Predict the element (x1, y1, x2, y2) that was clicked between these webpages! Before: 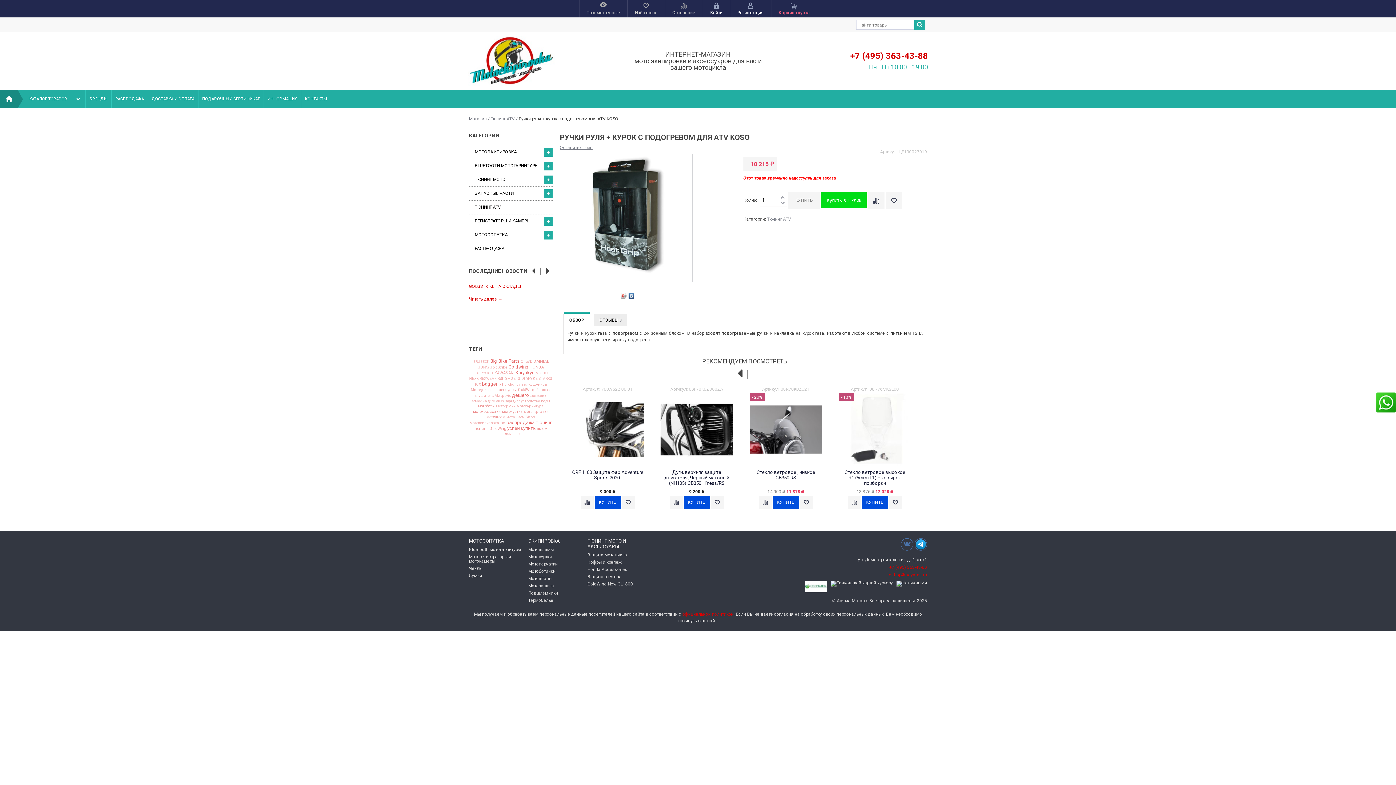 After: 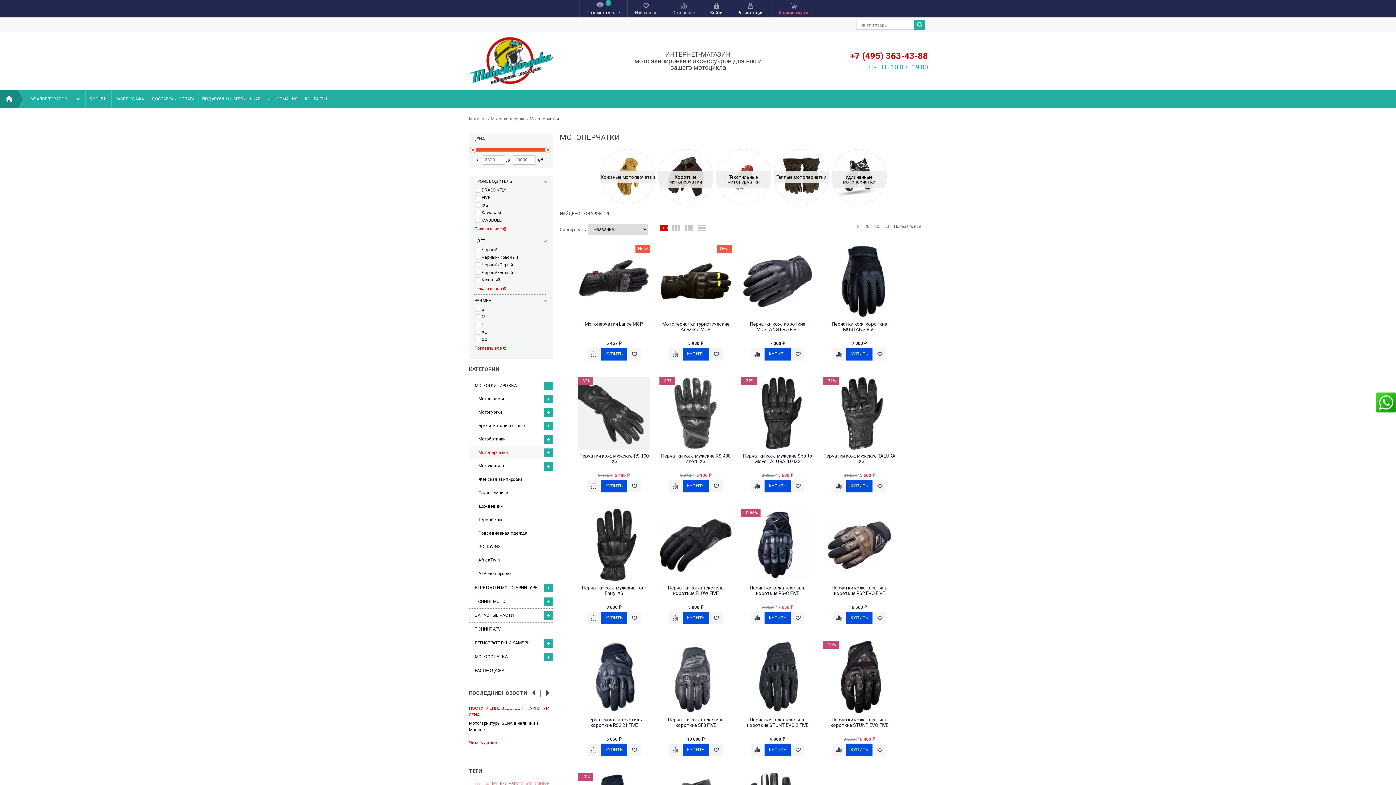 Action: label: Мотоперчатки bbox: (526, 560, 582, 568)